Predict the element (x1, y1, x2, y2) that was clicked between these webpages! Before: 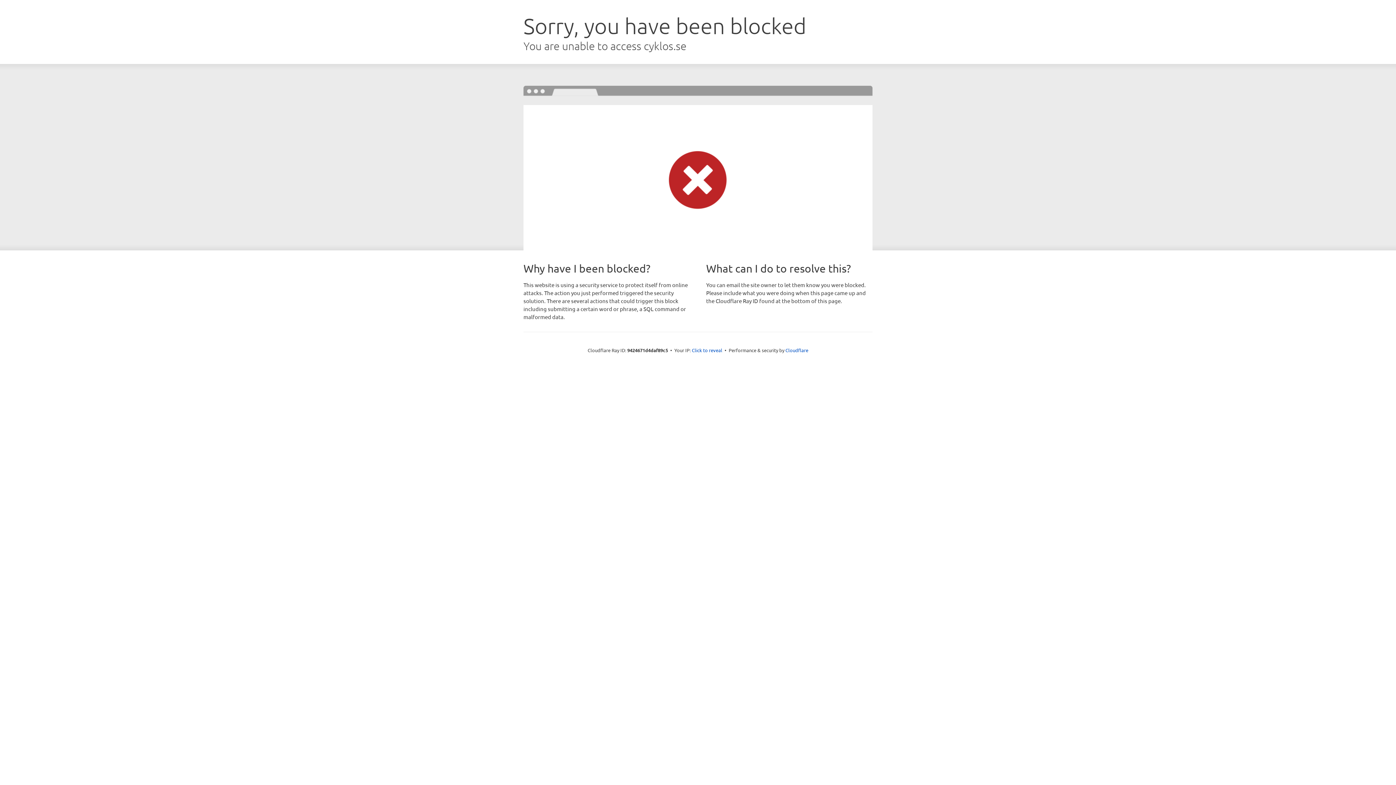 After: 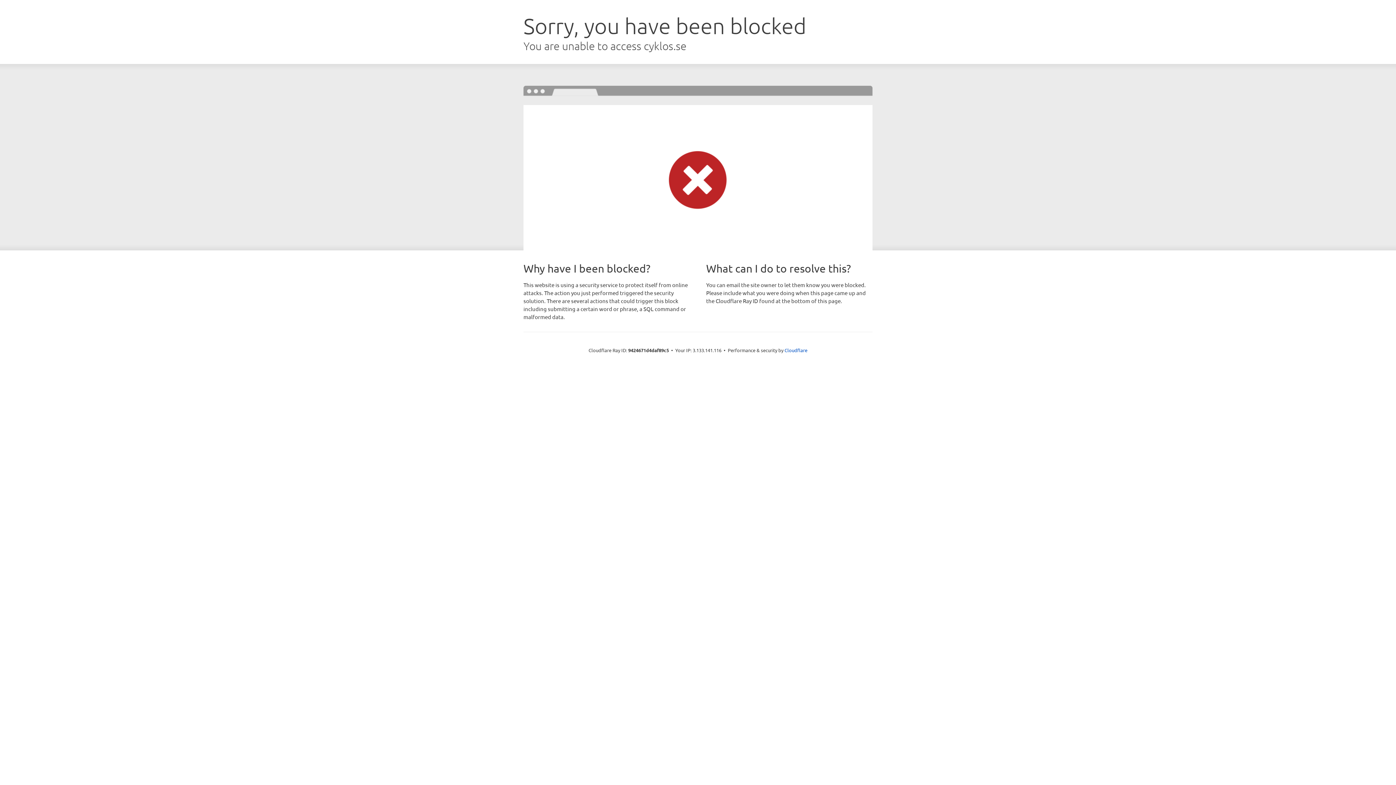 Action: label: Click to reveal bbox: (692, 346, 722, 353)